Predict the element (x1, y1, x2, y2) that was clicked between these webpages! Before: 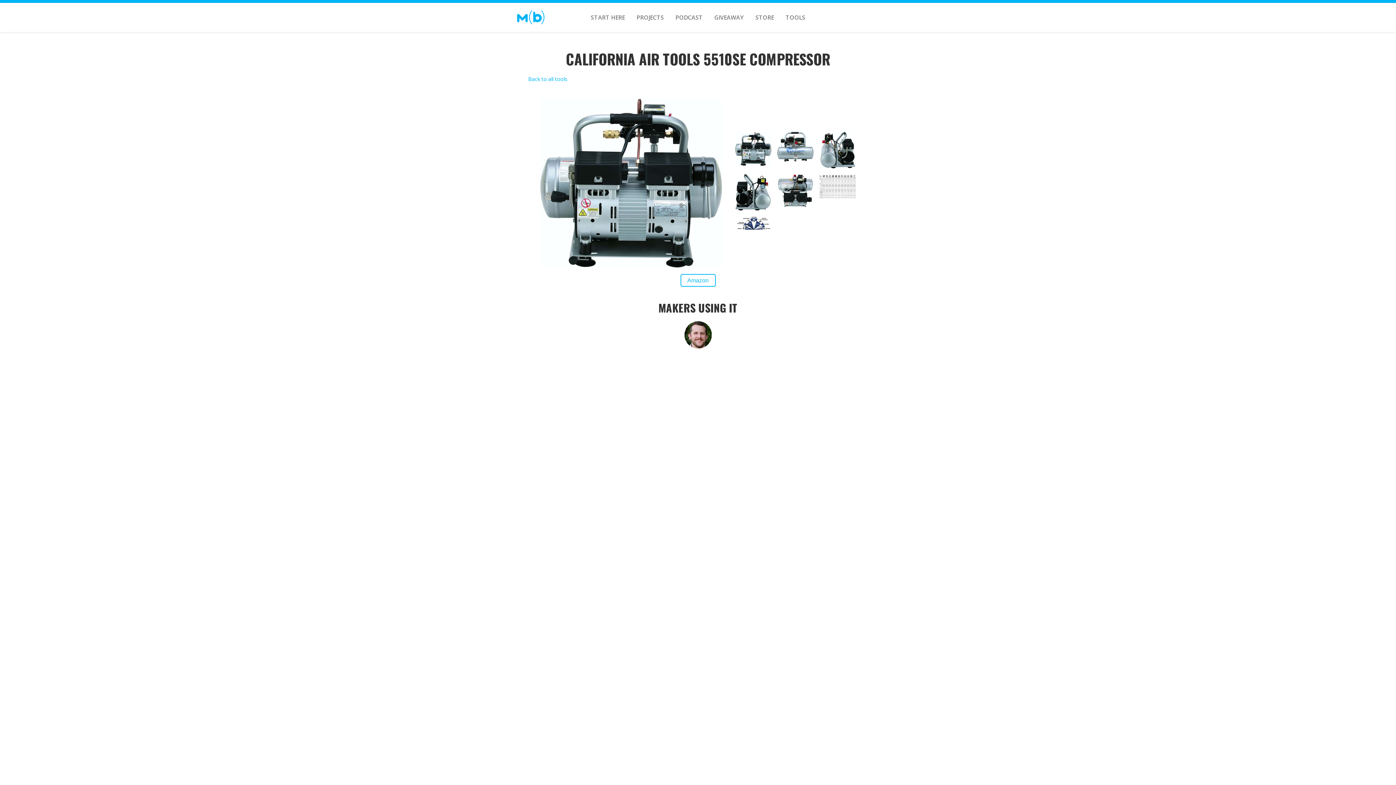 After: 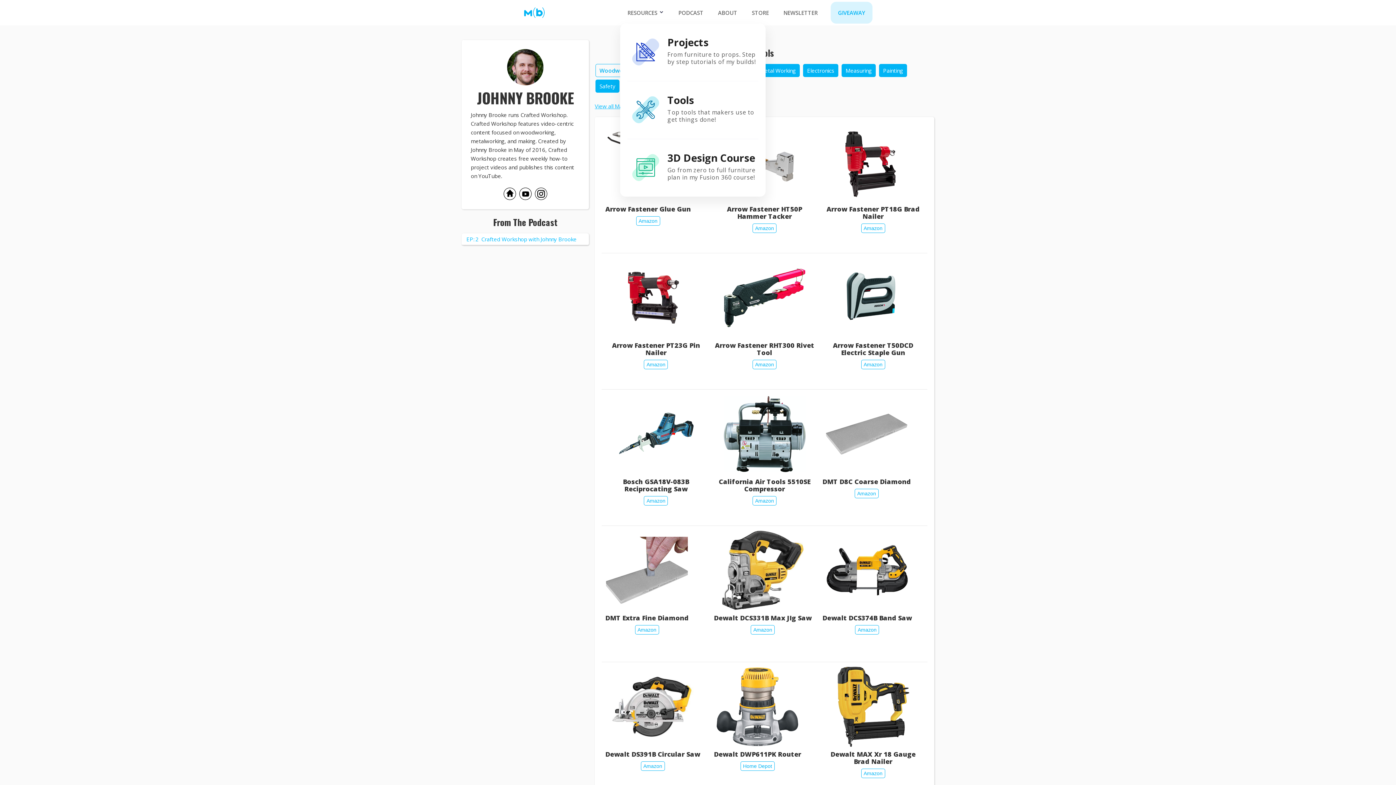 Action: bbox: (684, 317, 711, 352)